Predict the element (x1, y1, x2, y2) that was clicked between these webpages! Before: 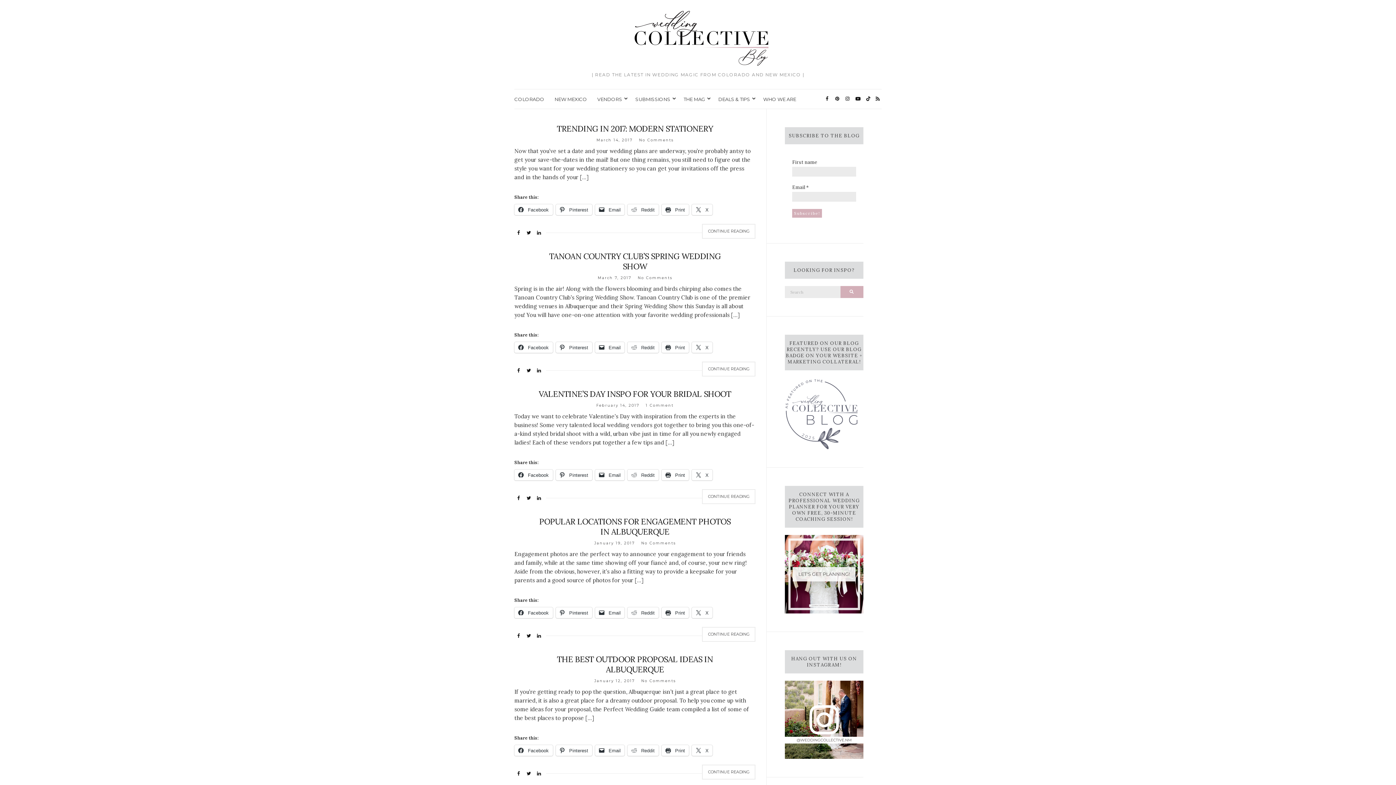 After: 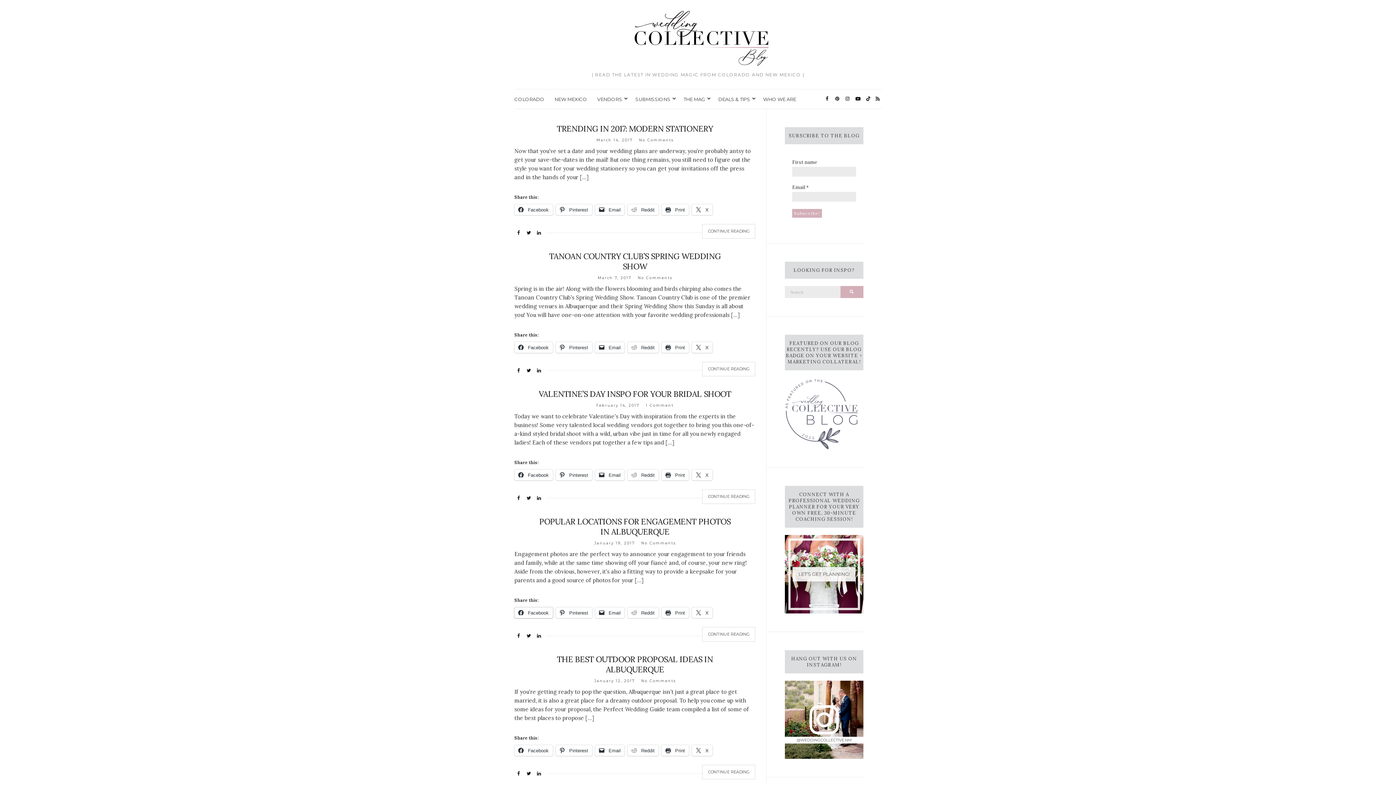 Action: bbox: (514, 607, 552, 618) label:  Facebook